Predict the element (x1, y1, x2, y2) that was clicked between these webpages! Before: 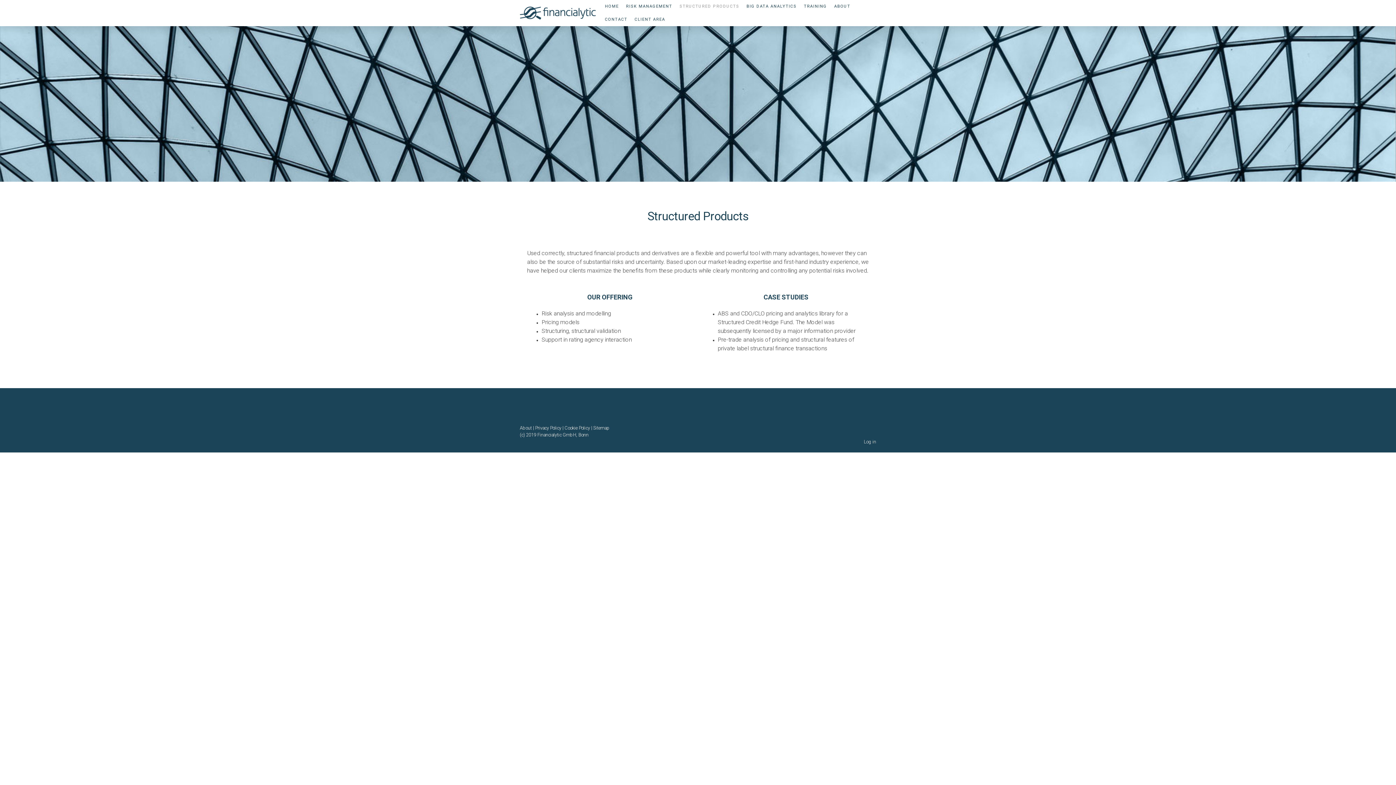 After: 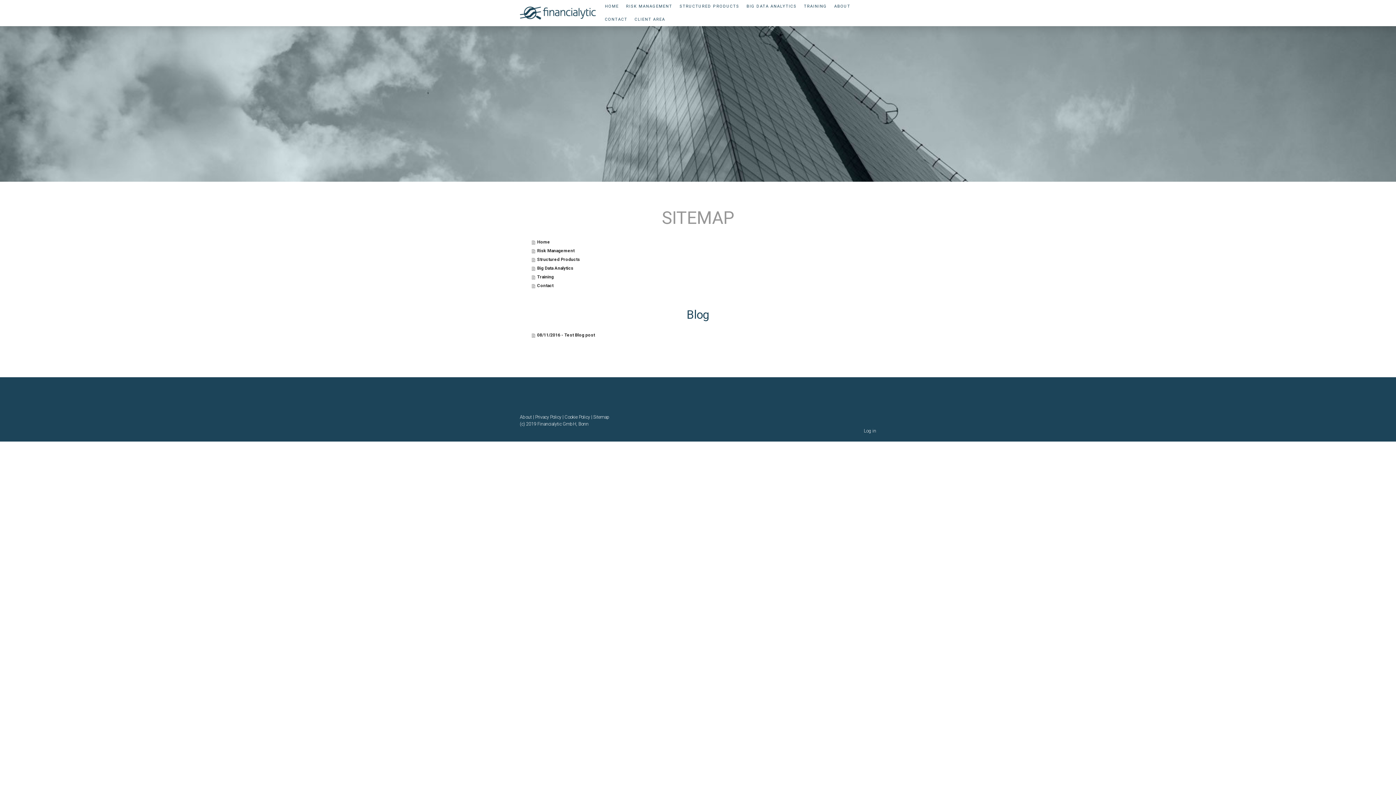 Action: bbox: (593, 425, 609, 430) label: Sitemap